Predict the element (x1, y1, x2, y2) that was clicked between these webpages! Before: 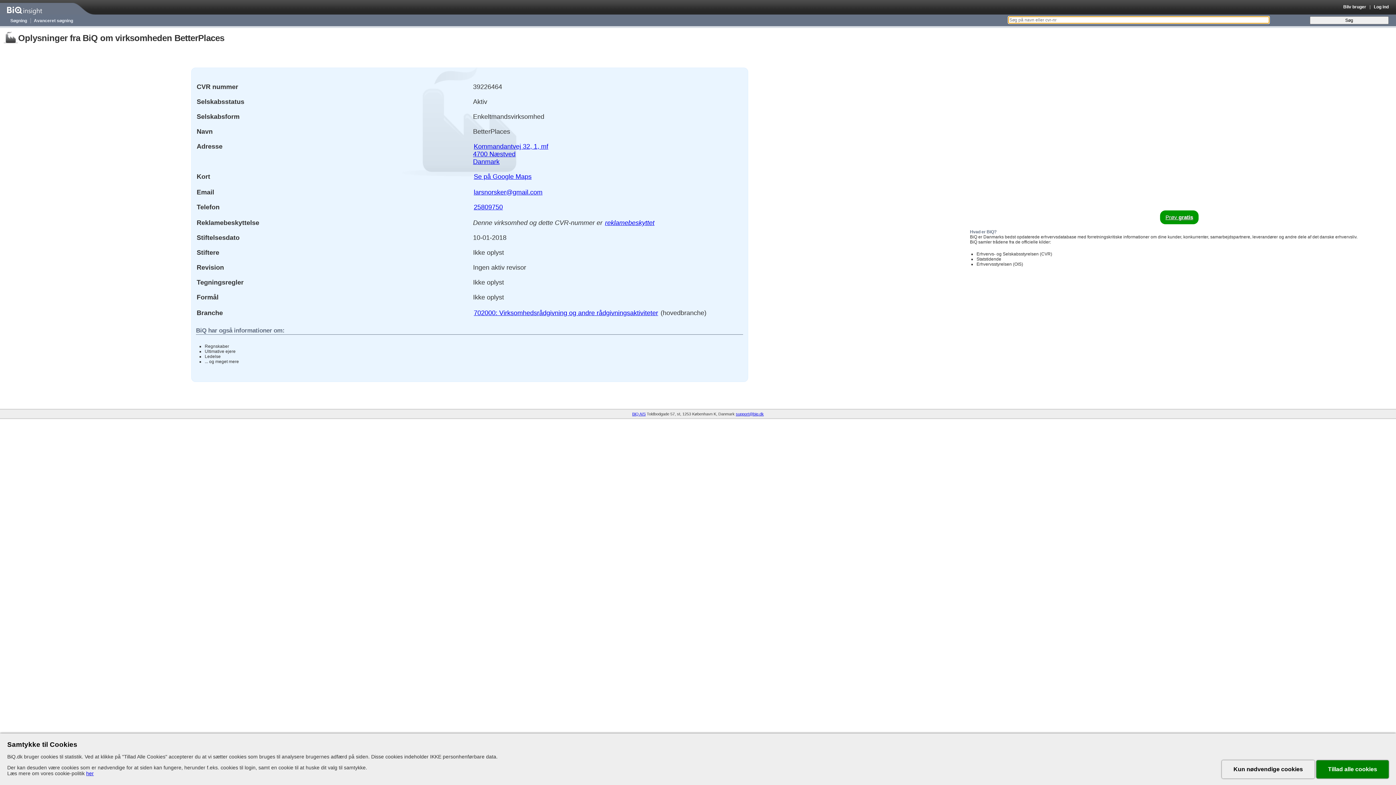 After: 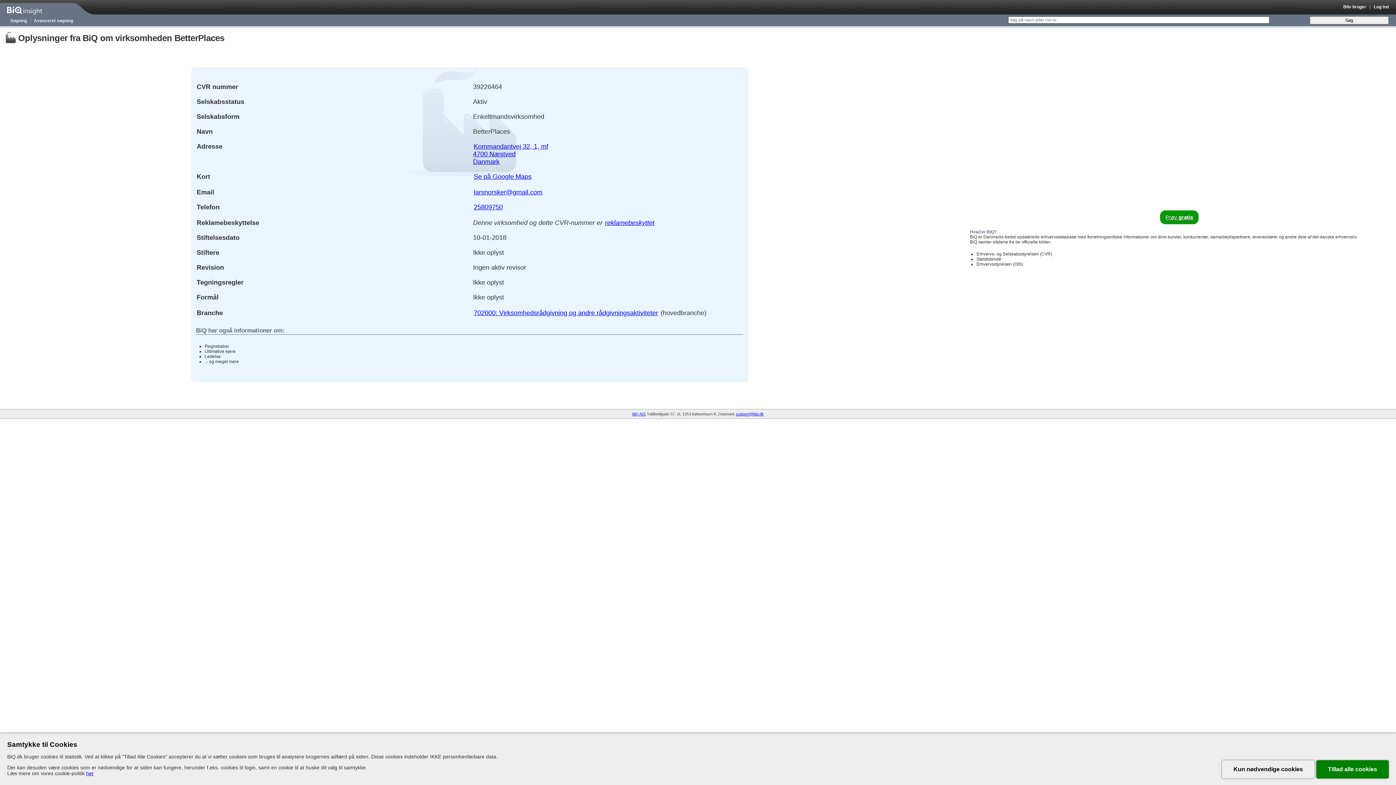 Action: bbox: (473, 172, 532, 181) label: Se på Google Maps